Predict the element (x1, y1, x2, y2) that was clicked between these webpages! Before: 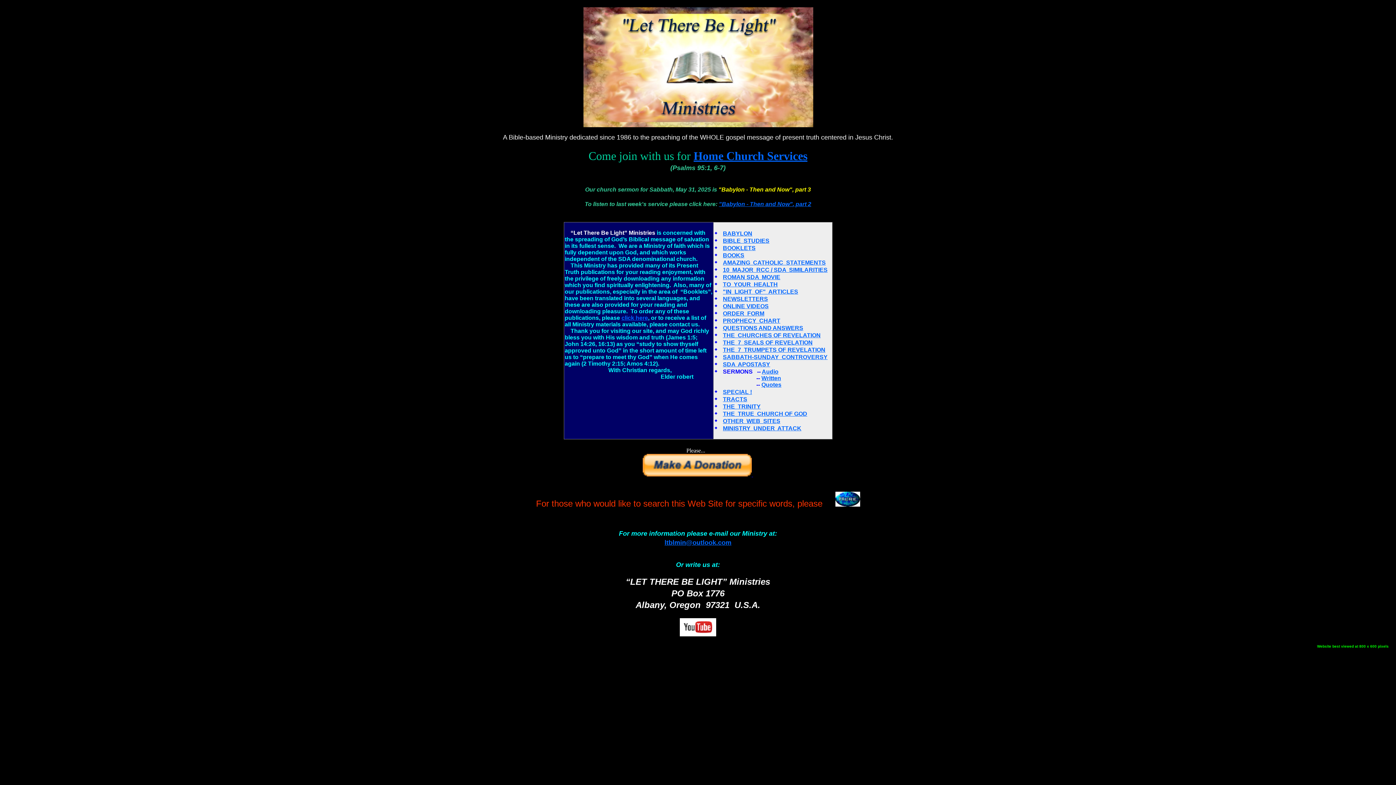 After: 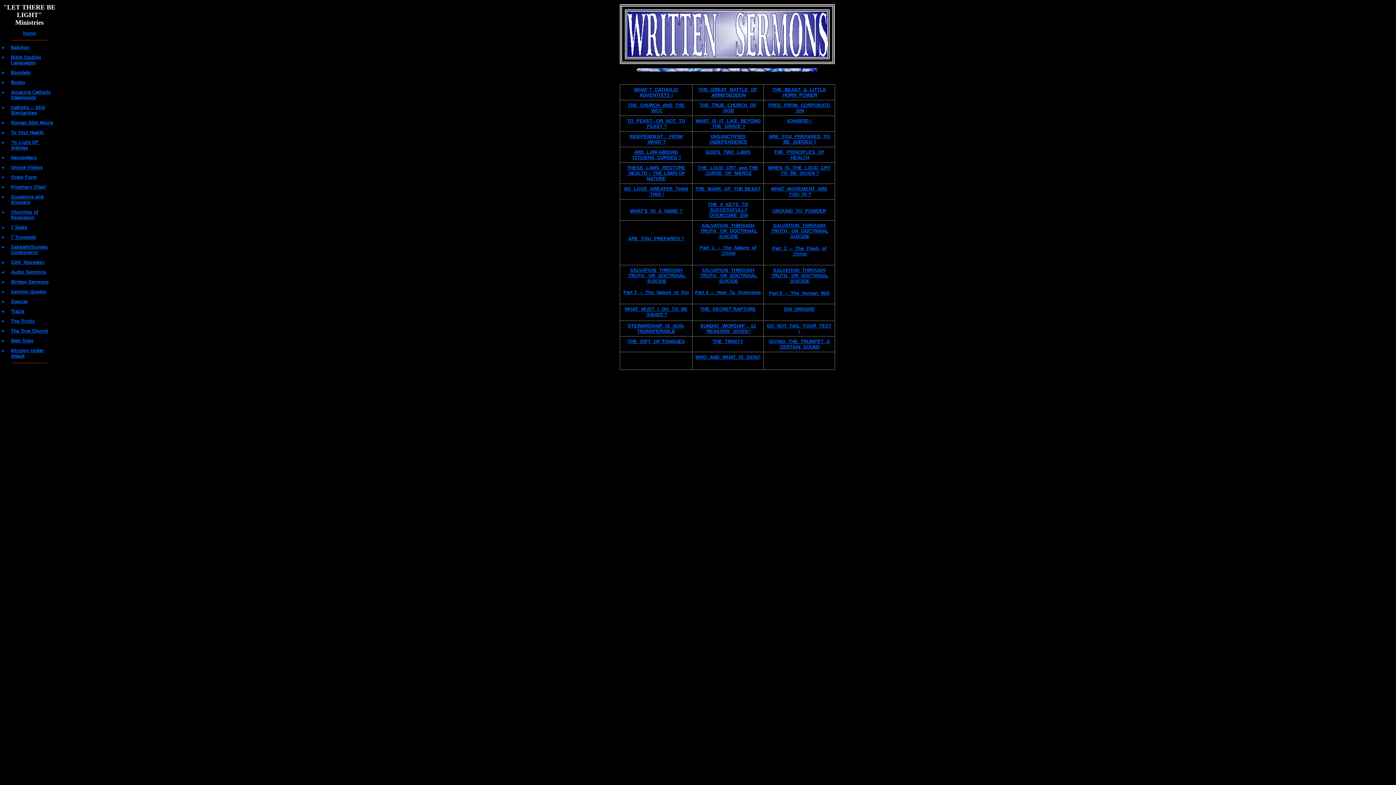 Action: label: Written bbox: (761, 375, 781, 381)